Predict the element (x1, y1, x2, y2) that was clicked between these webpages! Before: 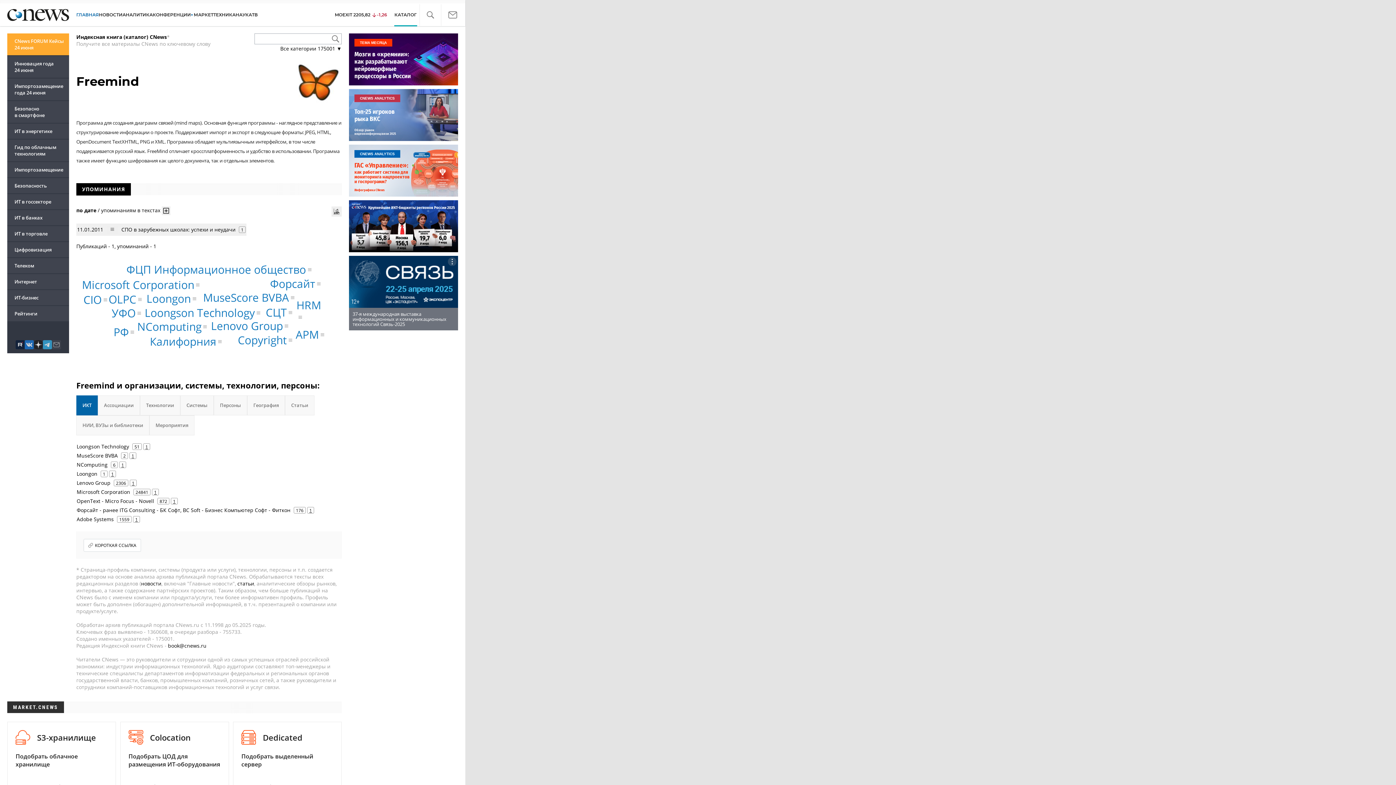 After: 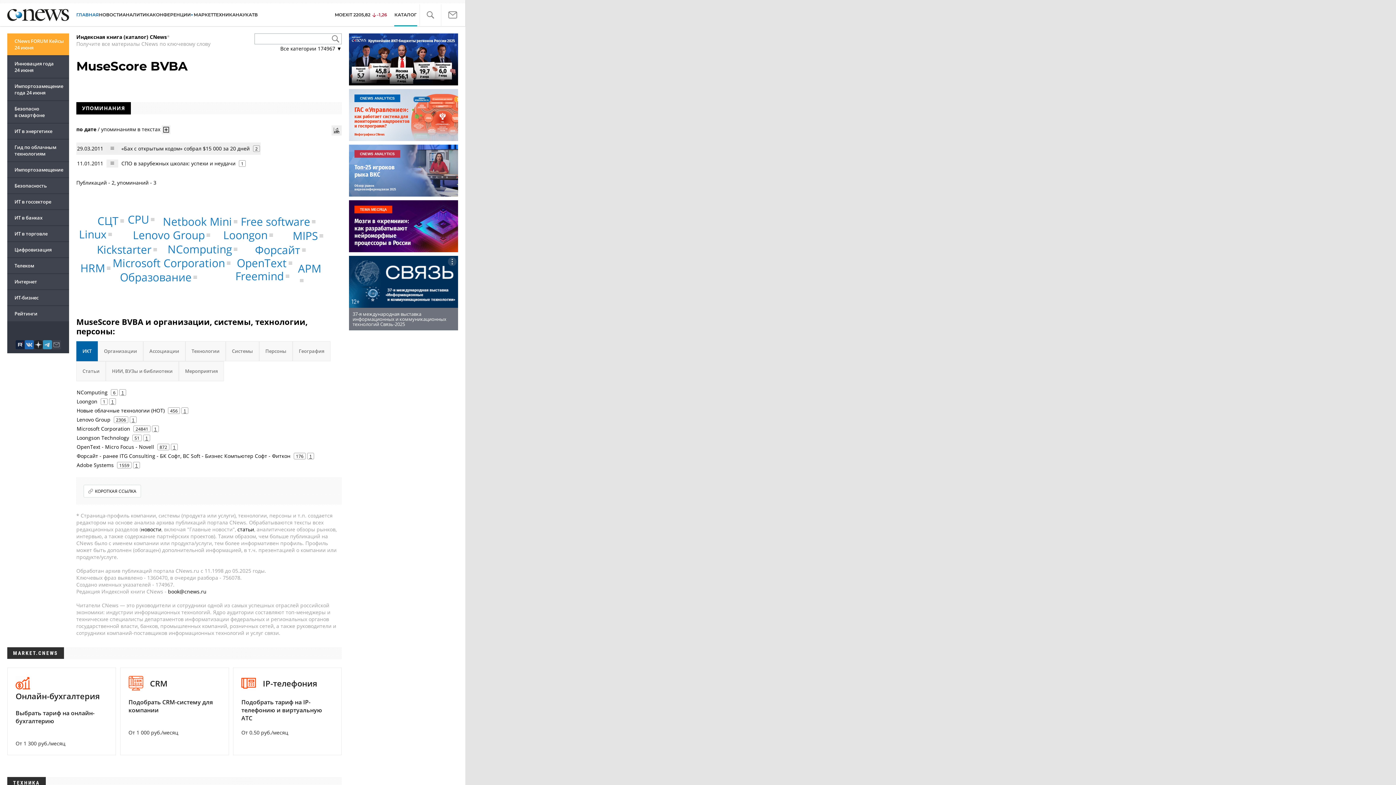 Action: bbox: (76, 452, 117, 459) label: MuseScore BVBA